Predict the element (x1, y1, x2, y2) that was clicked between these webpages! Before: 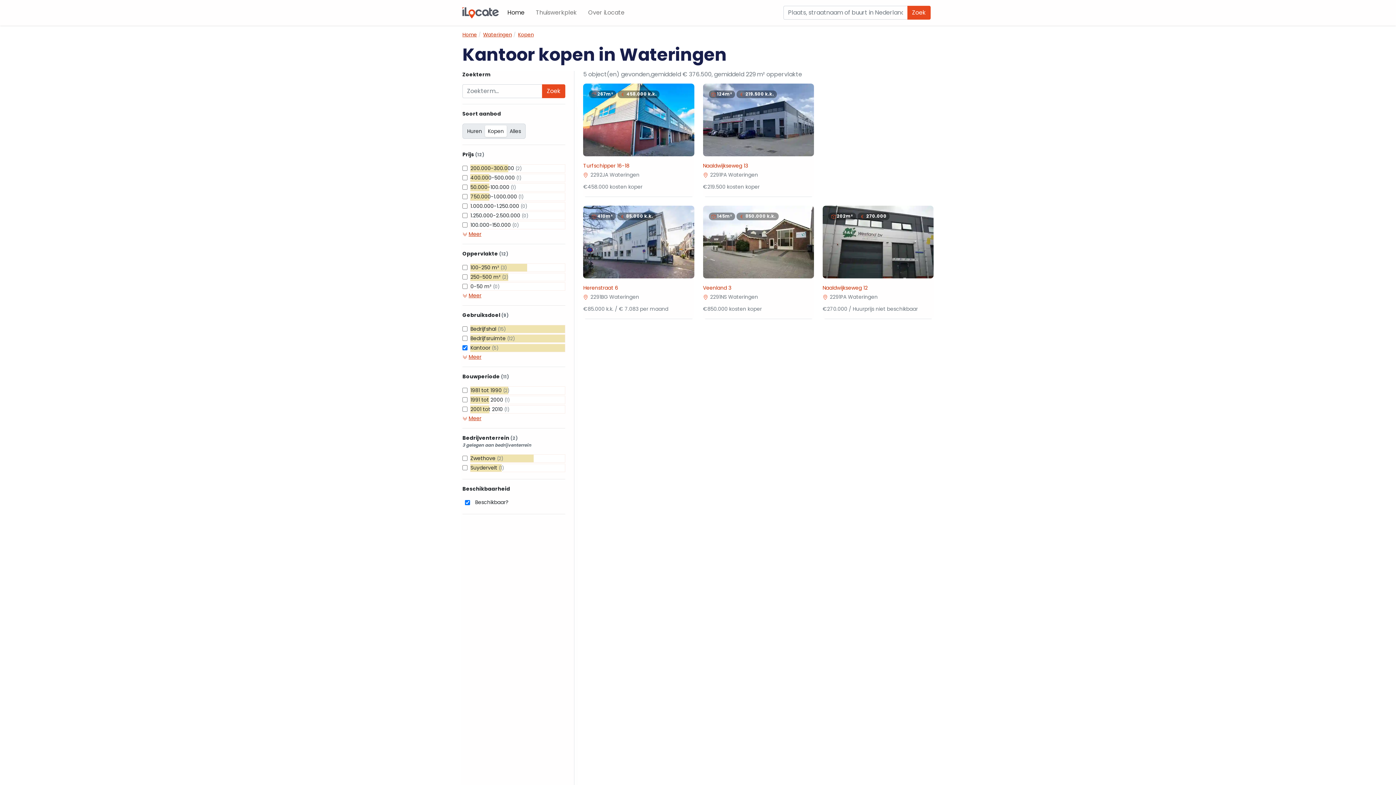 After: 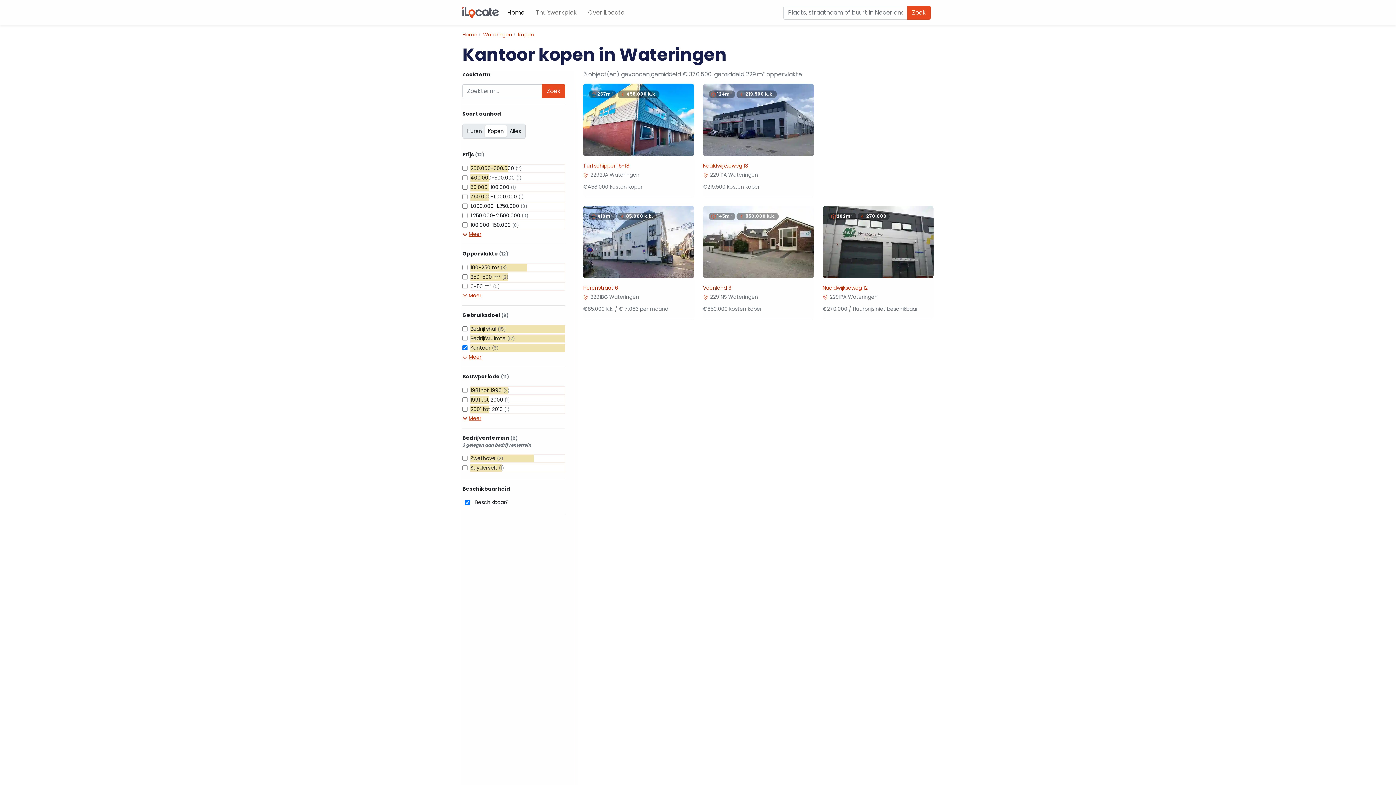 Action: bbox: (703, 205, 814, 319) label: 145m²  850.000 k.k.
Veenland 3
 2291NS Wateringen
€850.000 kosten koper